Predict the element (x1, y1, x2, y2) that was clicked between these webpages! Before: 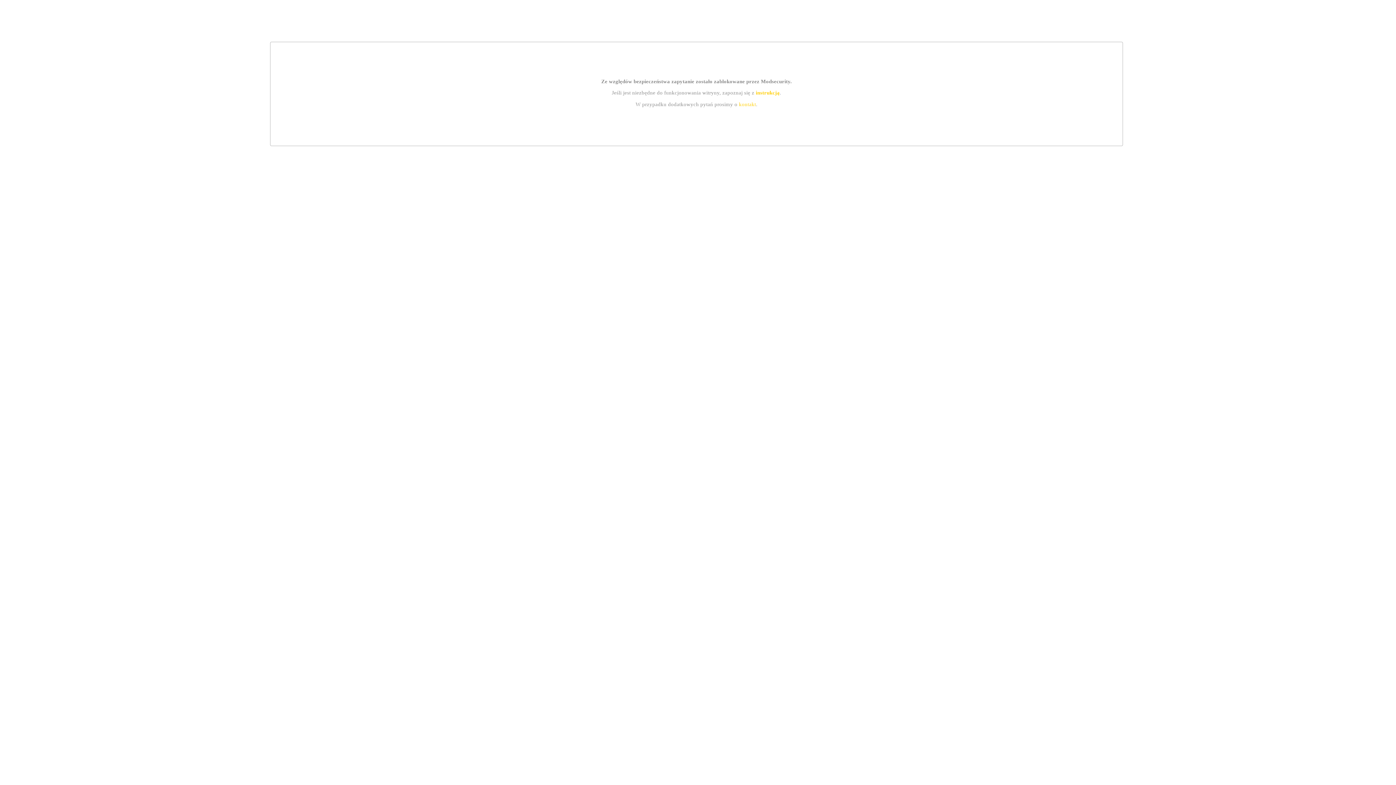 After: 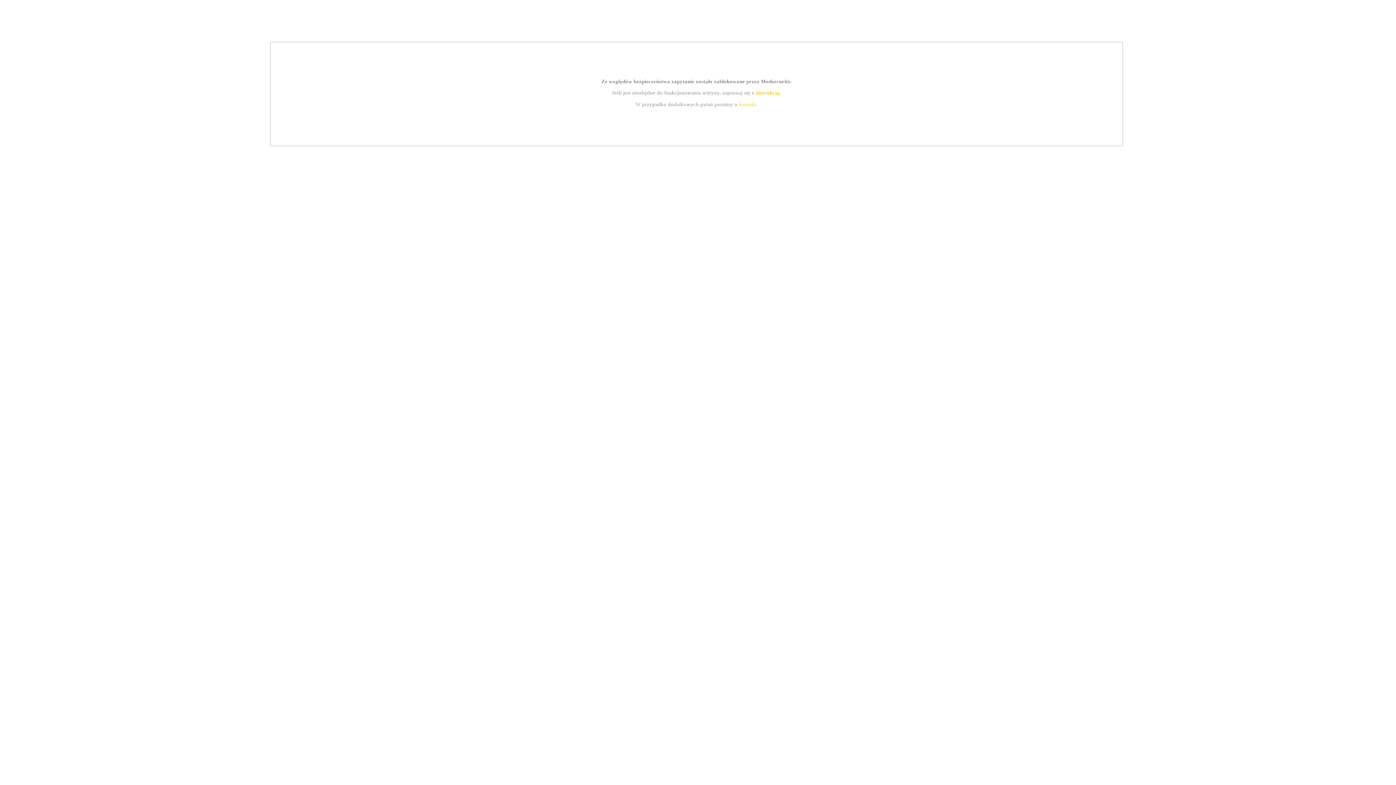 Action: bbox: (755, 89, 779, 95) label: instrukcją